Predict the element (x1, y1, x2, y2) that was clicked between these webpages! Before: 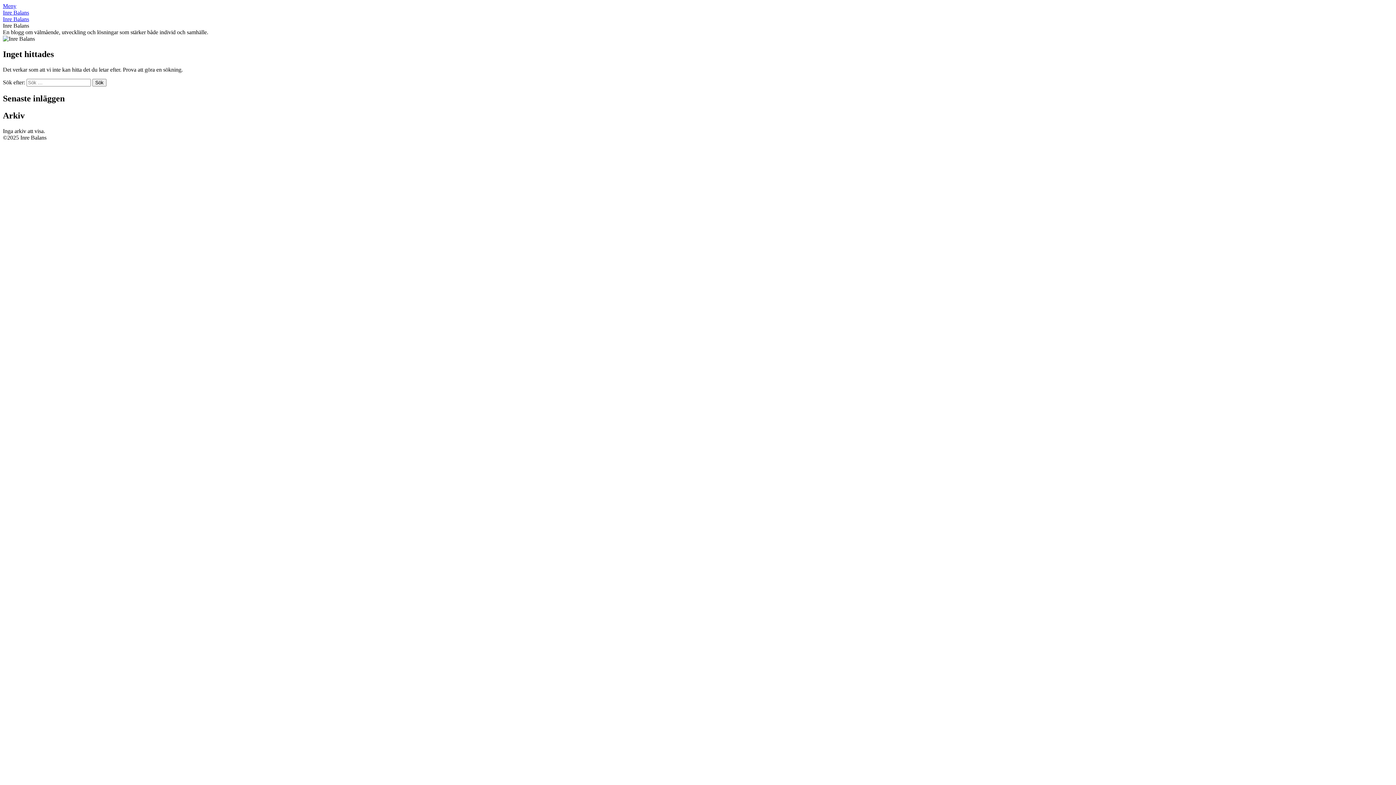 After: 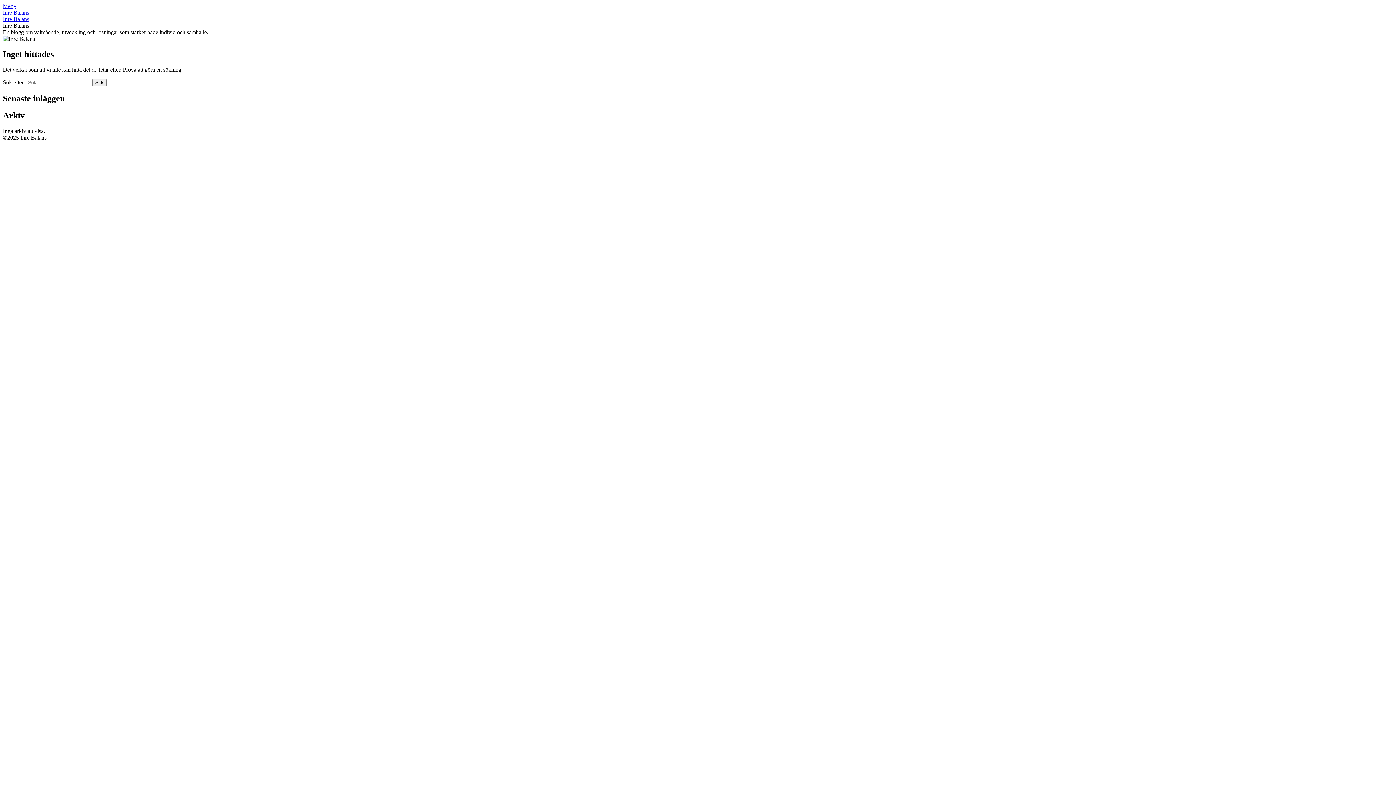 Action: bbox: (2, 2, 16, 9) label: Meny